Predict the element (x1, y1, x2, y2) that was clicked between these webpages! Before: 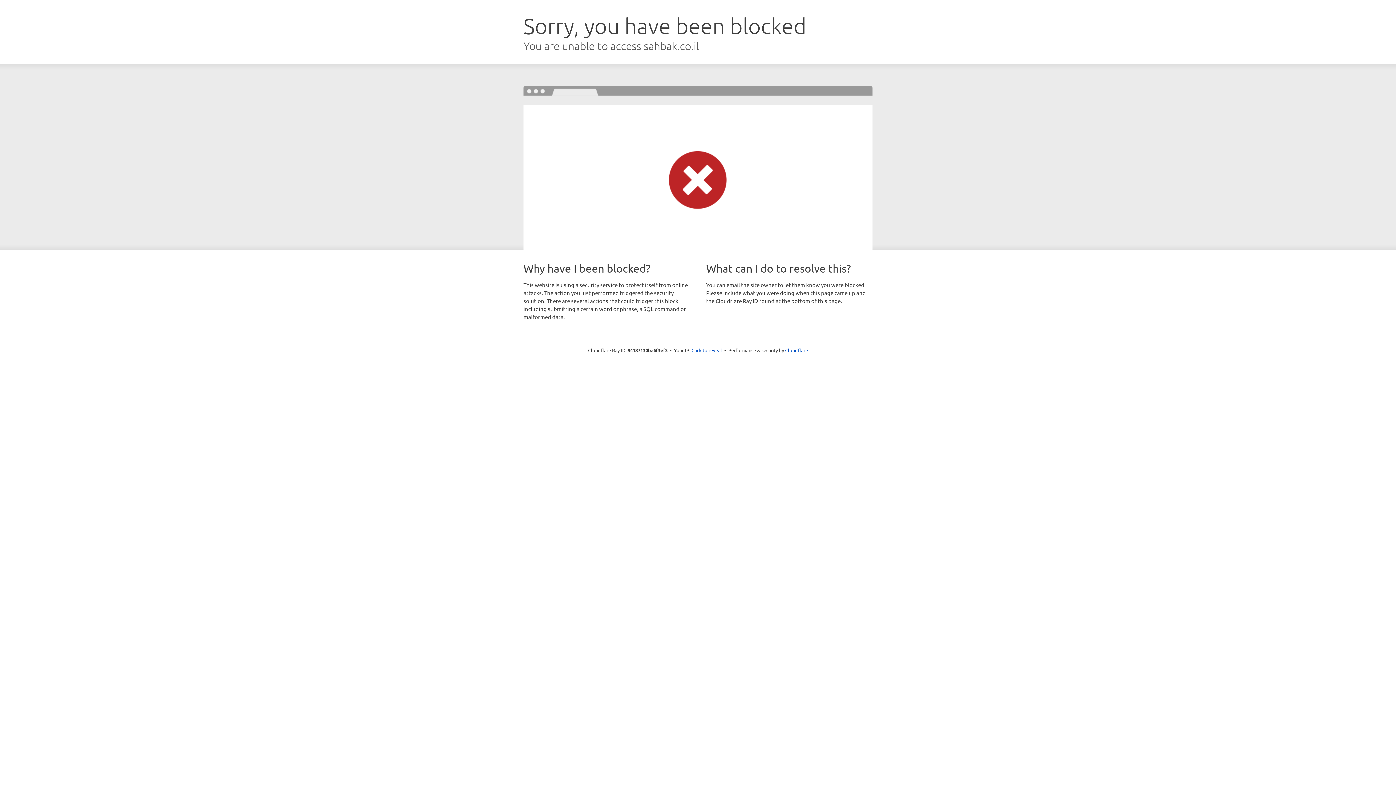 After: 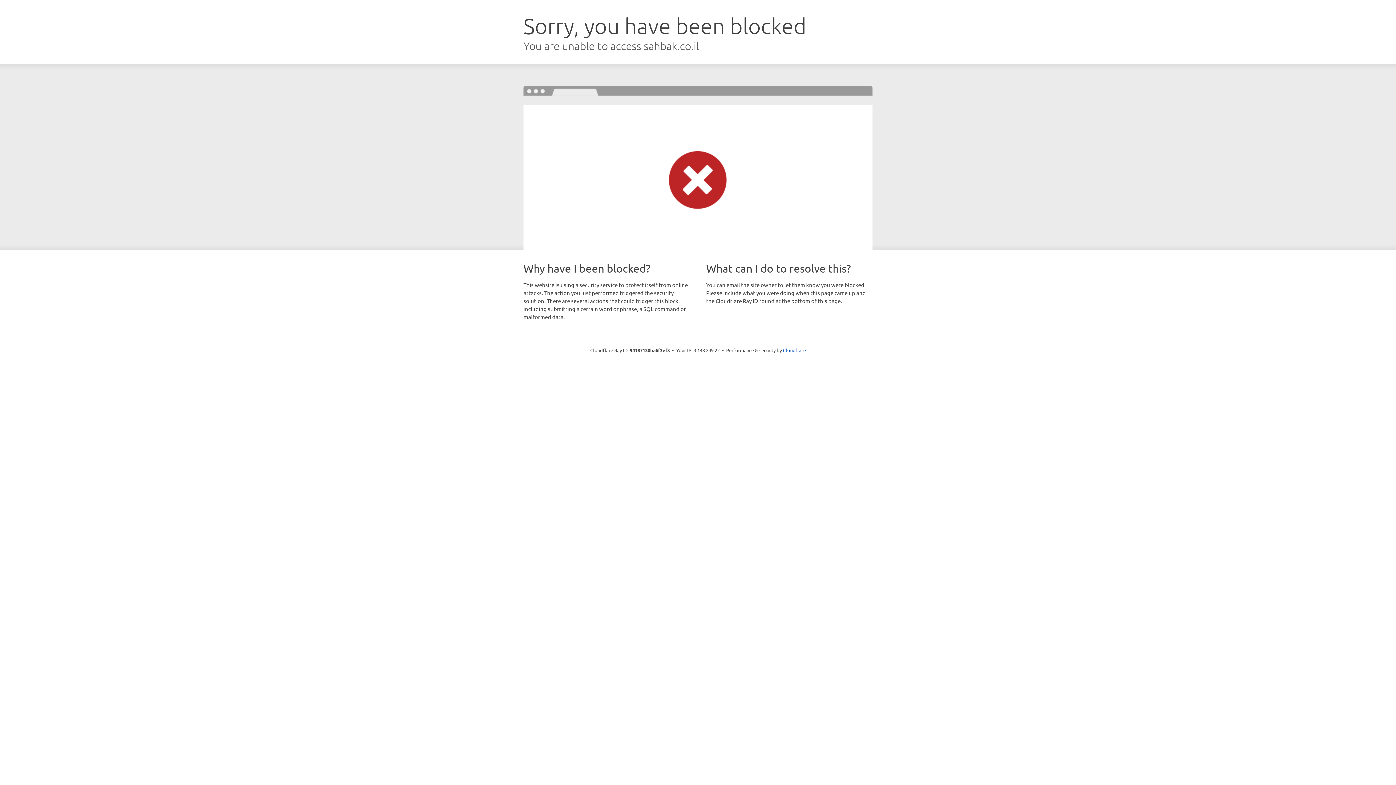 Action: bbox: (691, 346, 722, 353) label: Click to reveal